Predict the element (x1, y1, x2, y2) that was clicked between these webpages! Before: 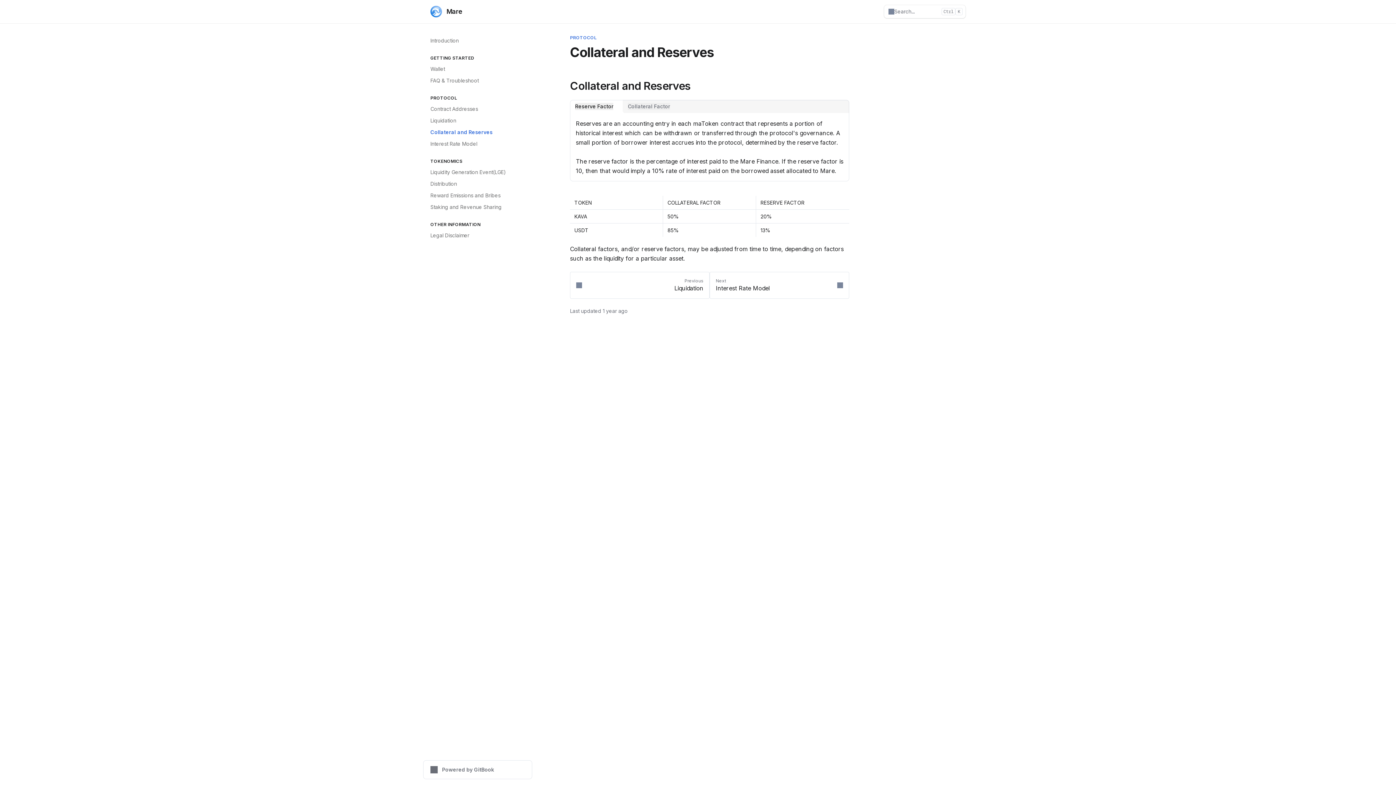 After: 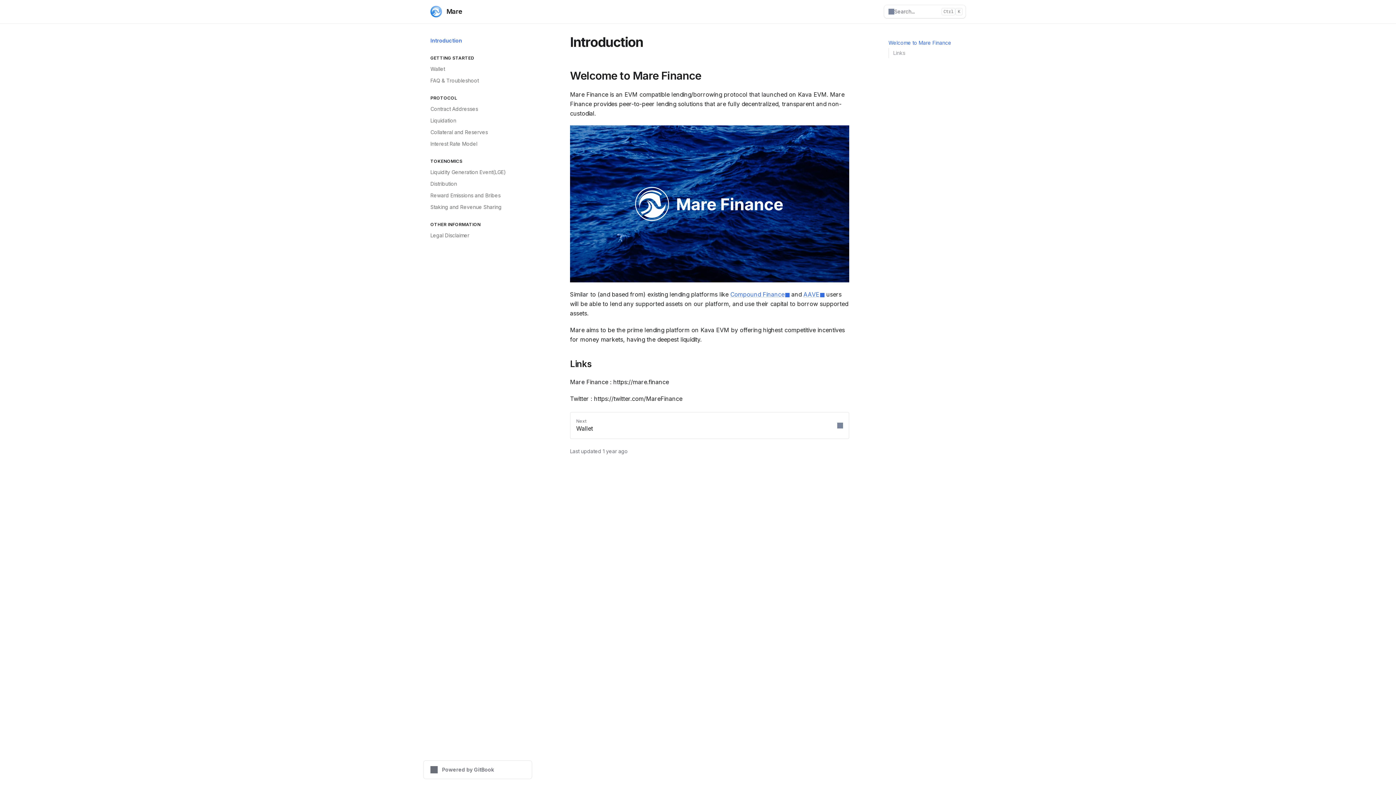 Action: label: Mare bbox: (430, 5, 462, 17)